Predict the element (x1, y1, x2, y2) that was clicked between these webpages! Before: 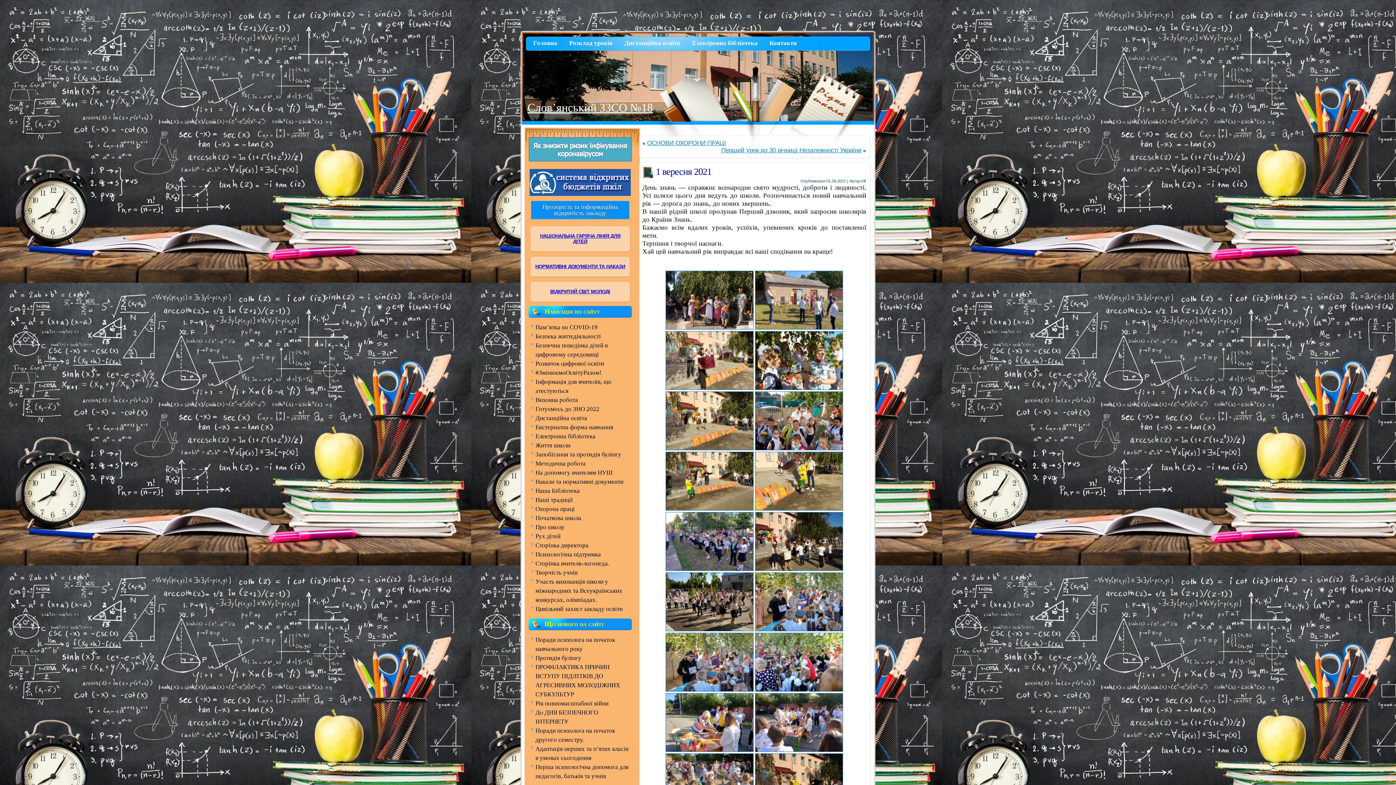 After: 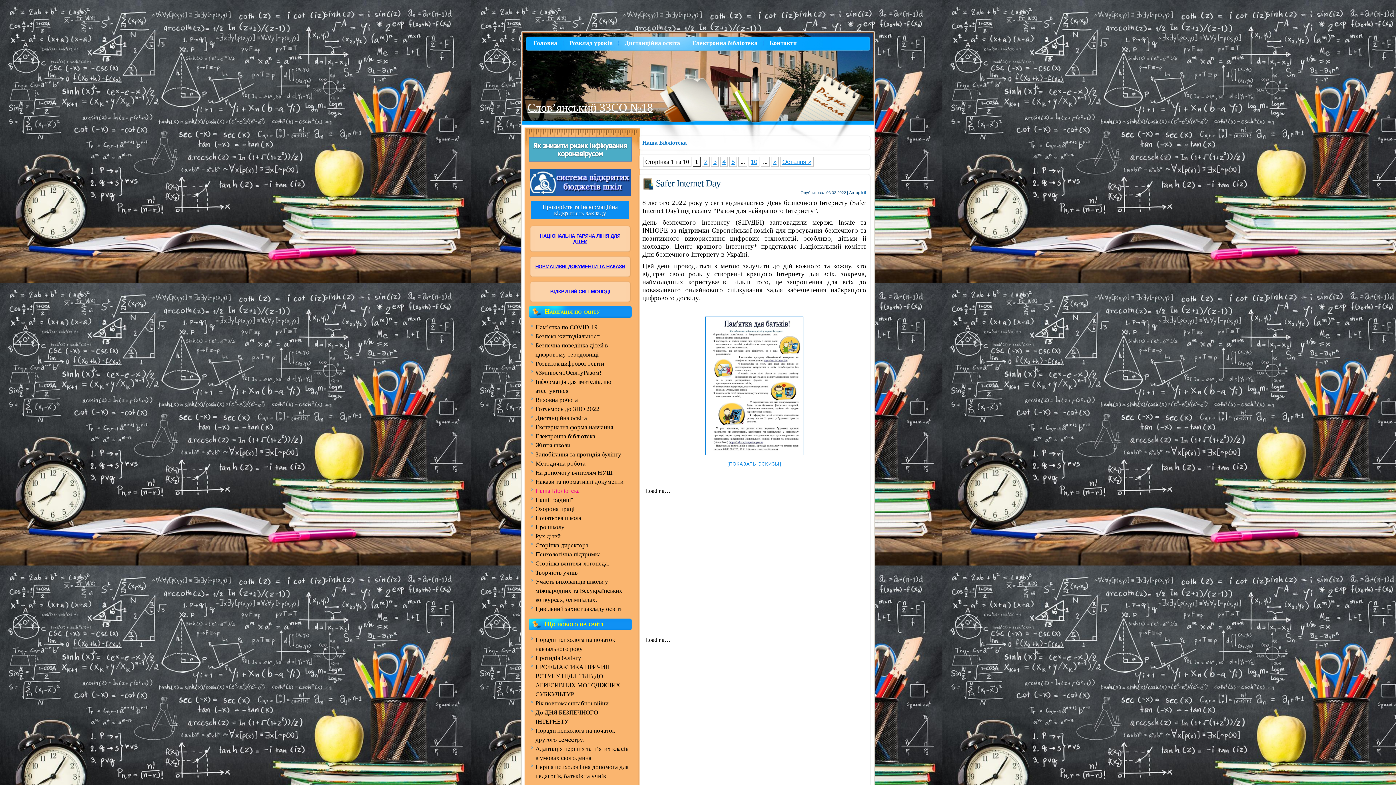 Action: label: Наша Бібліотека bbox: (535, 487, 580, 494)